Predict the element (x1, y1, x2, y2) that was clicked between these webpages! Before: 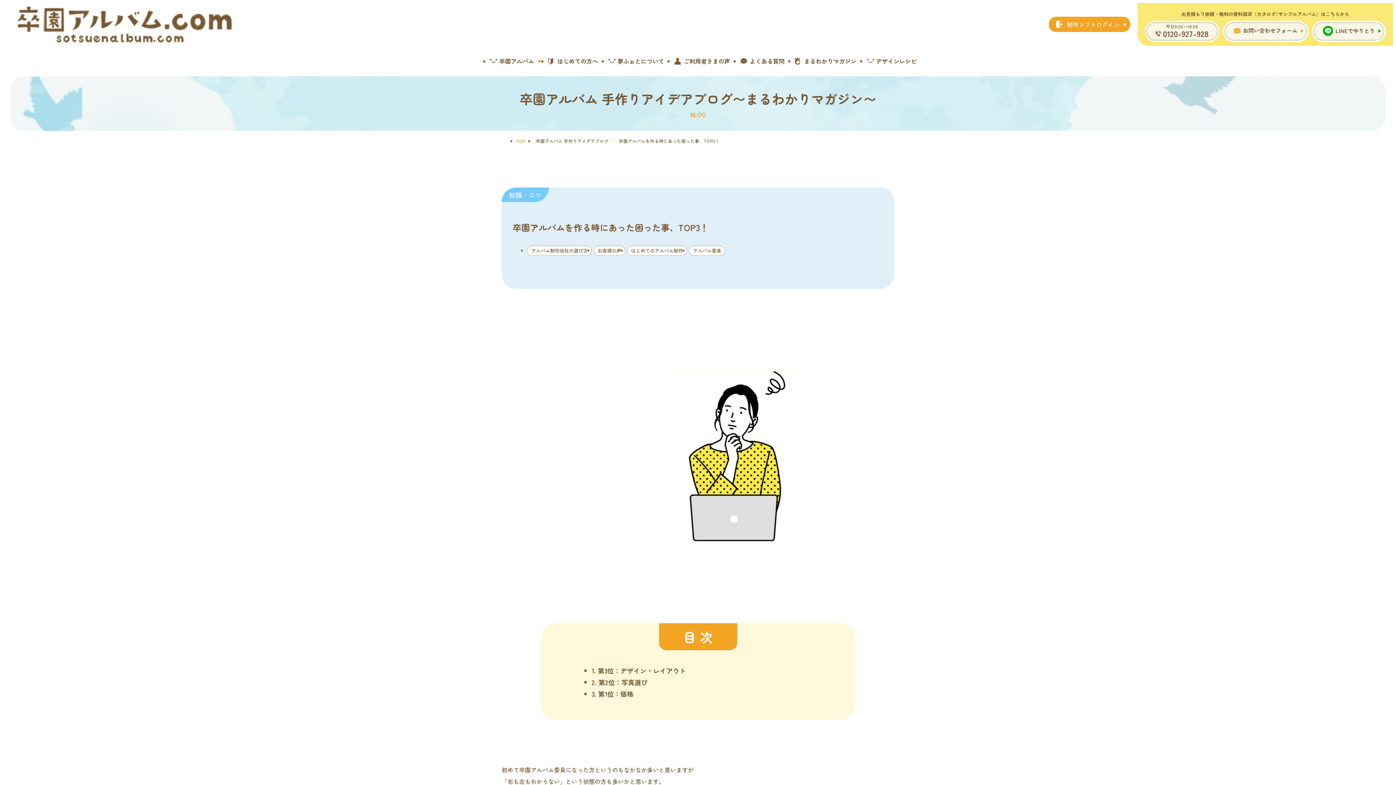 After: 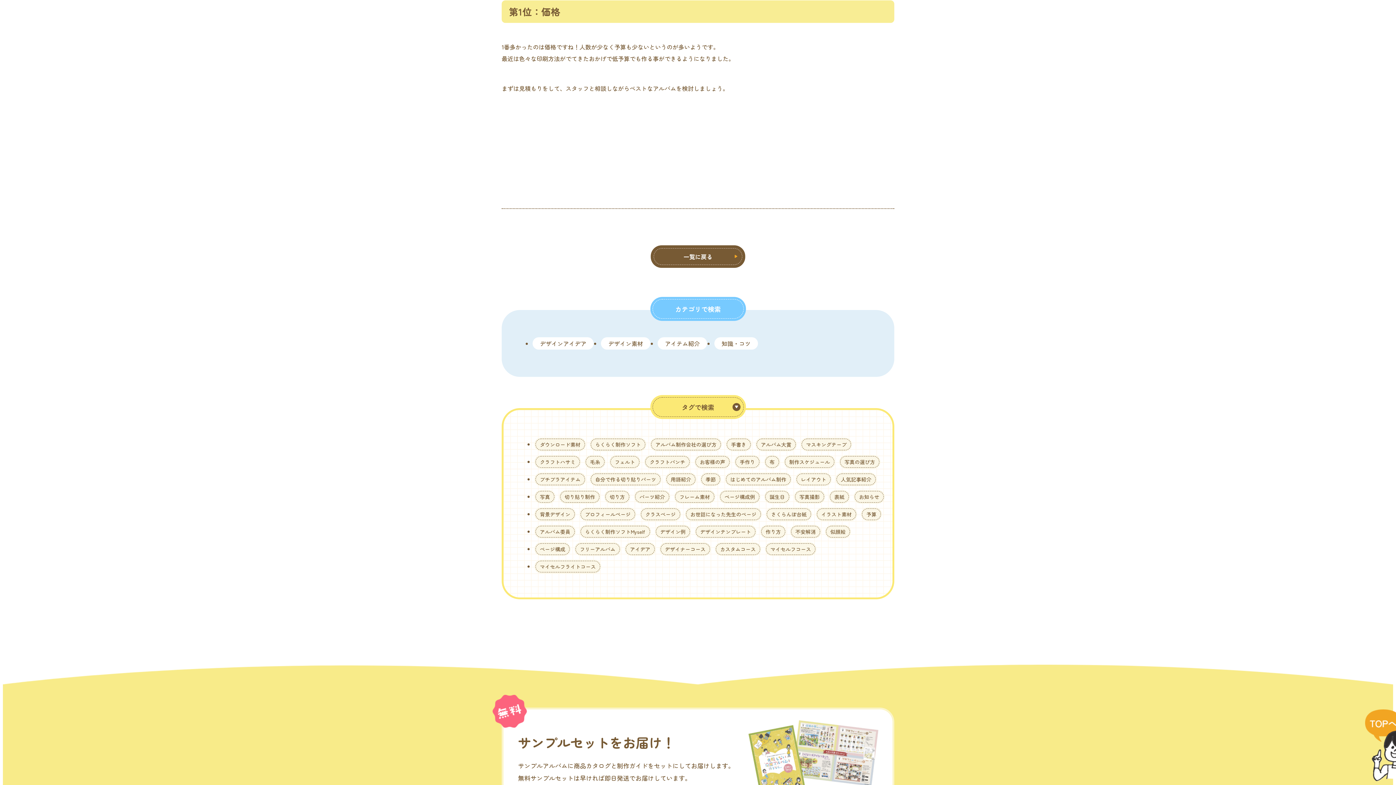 Action: label: 3. 第1位：価格 bbox: (591, 689, 633, 698)